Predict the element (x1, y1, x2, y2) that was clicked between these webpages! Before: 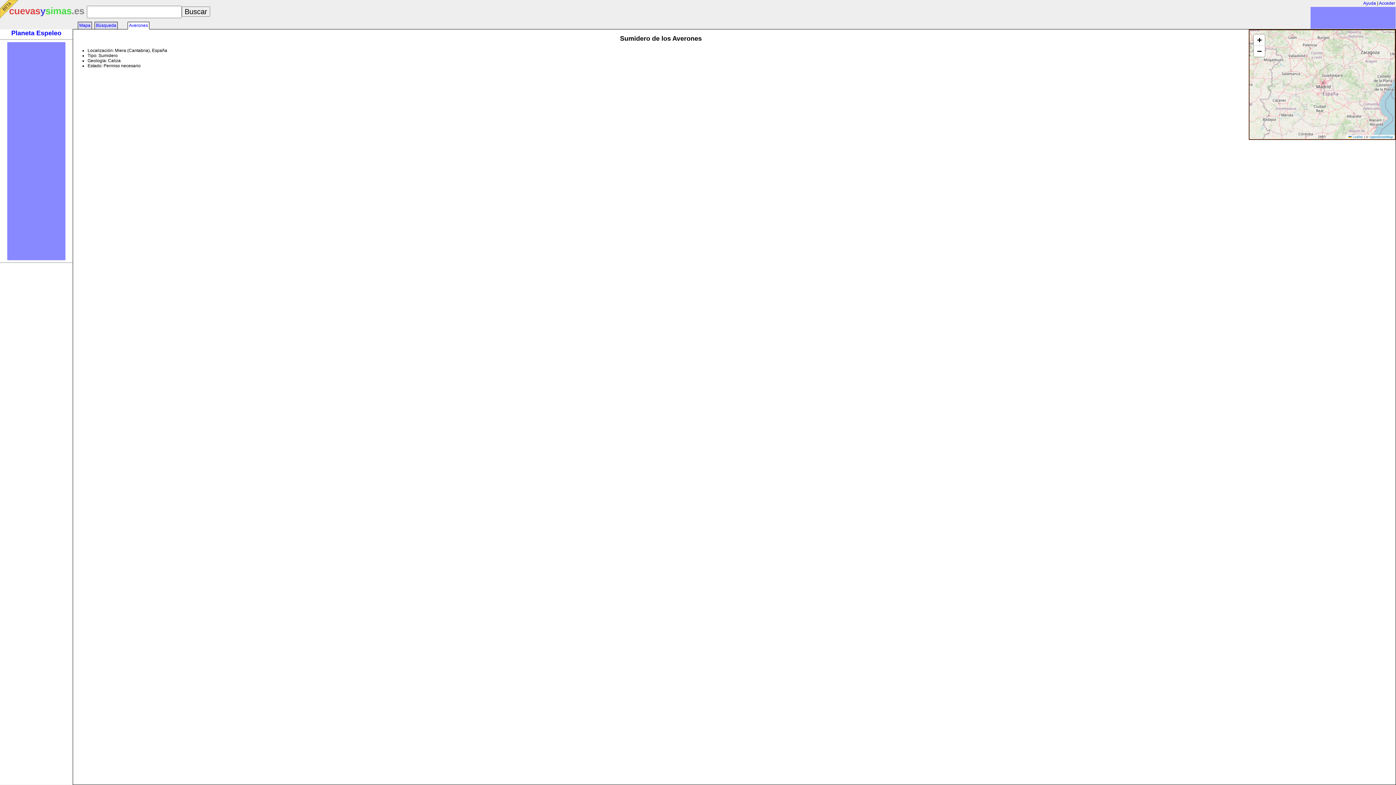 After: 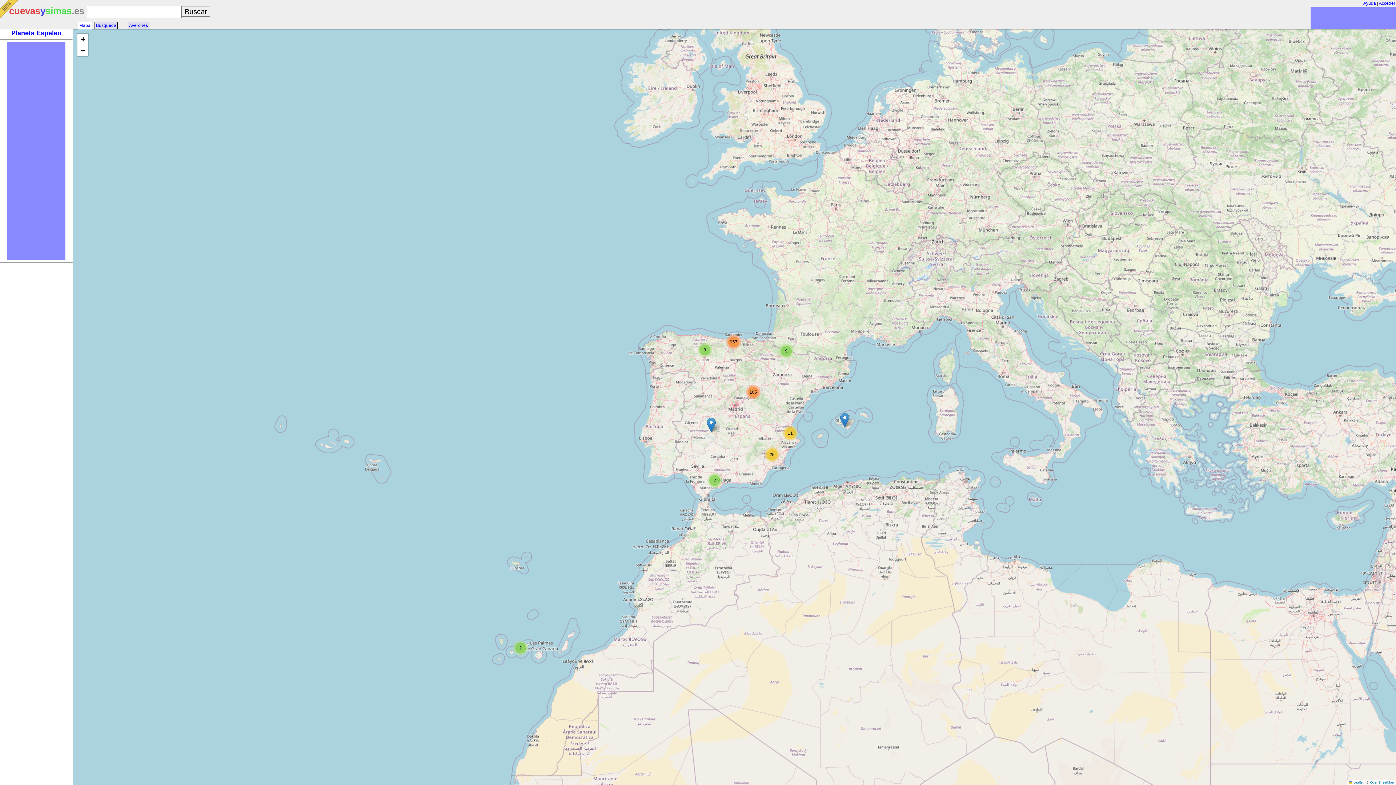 Action: bbox: (77, 21, 92, 29) label: Mapa